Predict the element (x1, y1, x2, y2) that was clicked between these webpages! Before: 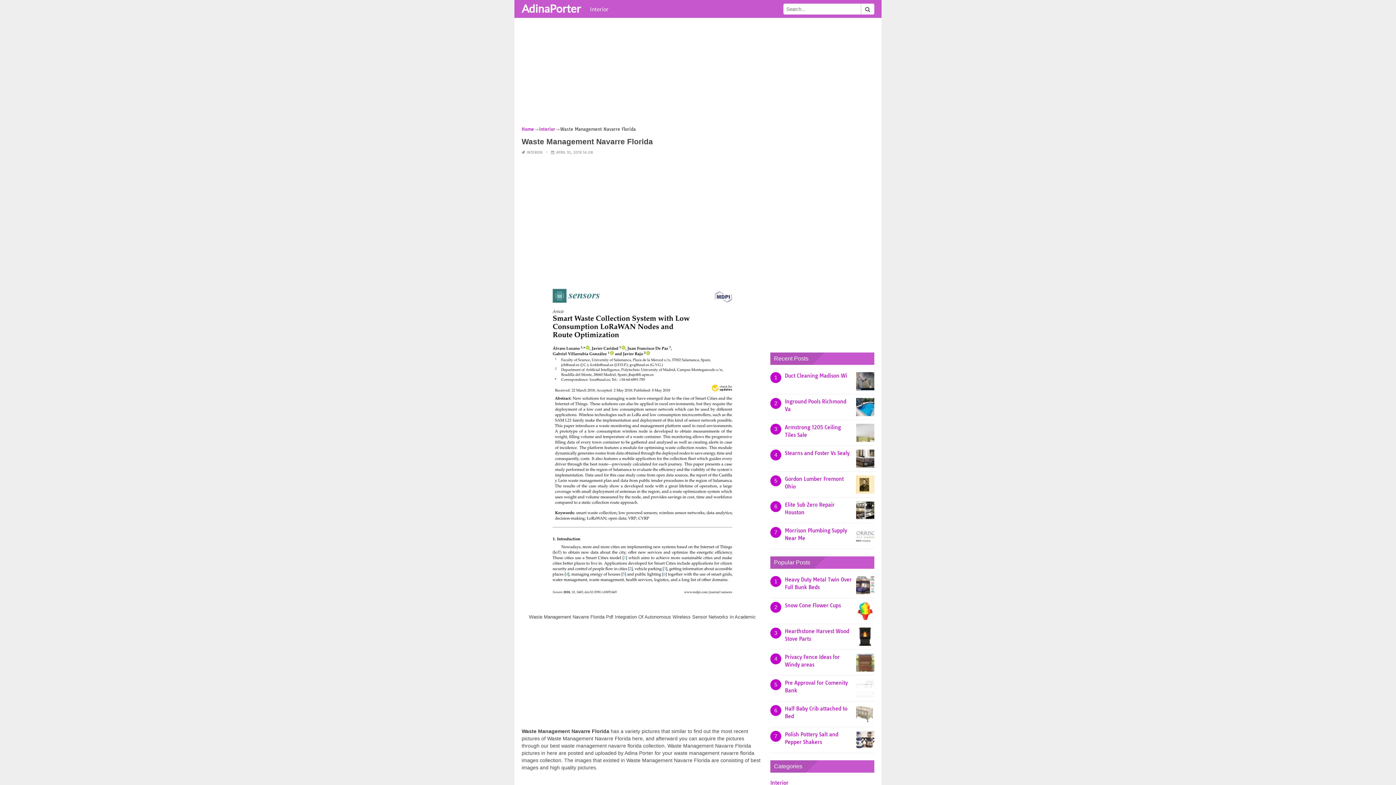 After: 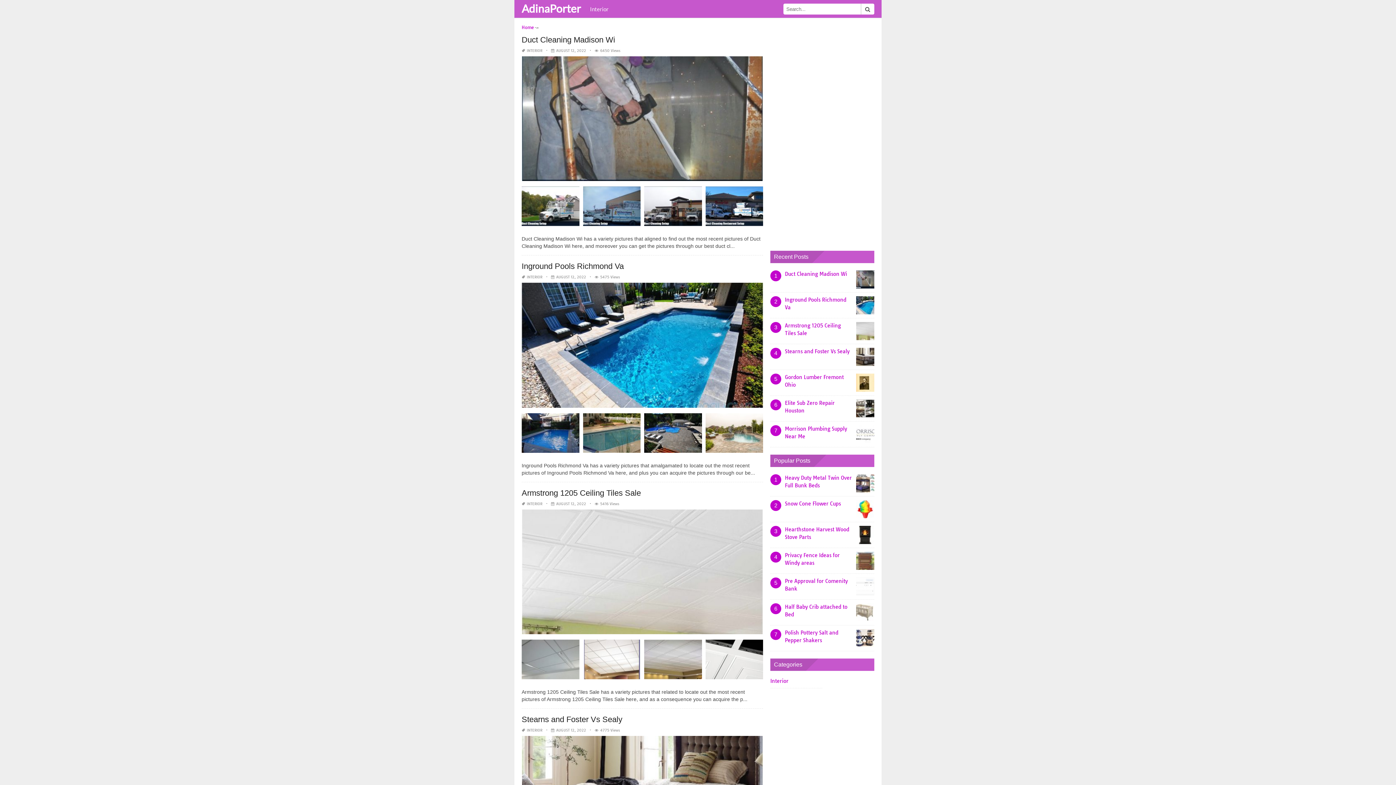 Action: bbox: (860, 3, 874, 14)